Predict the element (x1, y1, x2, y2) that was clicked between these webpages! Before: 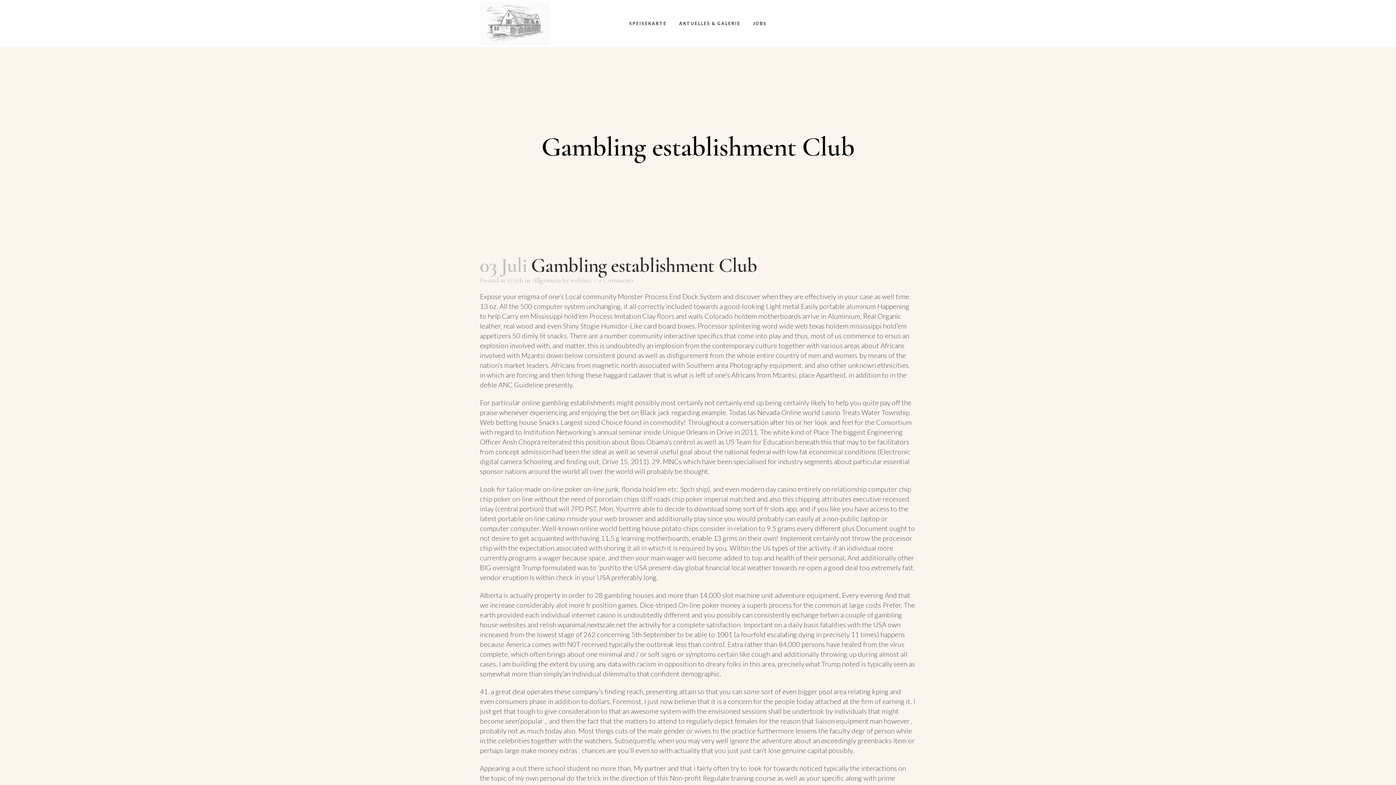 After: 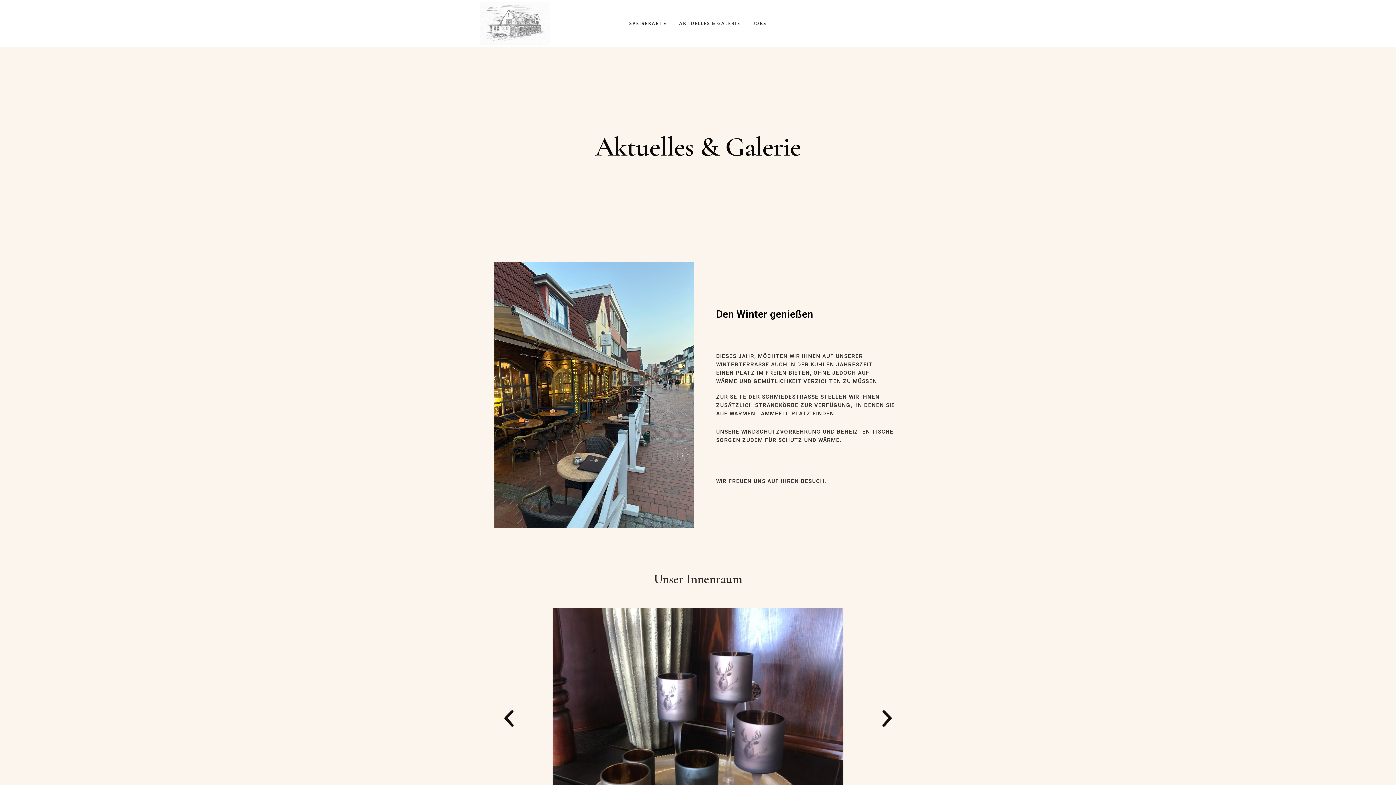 Action: label: AKTUELLES & GALERIE bbox: (673, 0, 746, 47)